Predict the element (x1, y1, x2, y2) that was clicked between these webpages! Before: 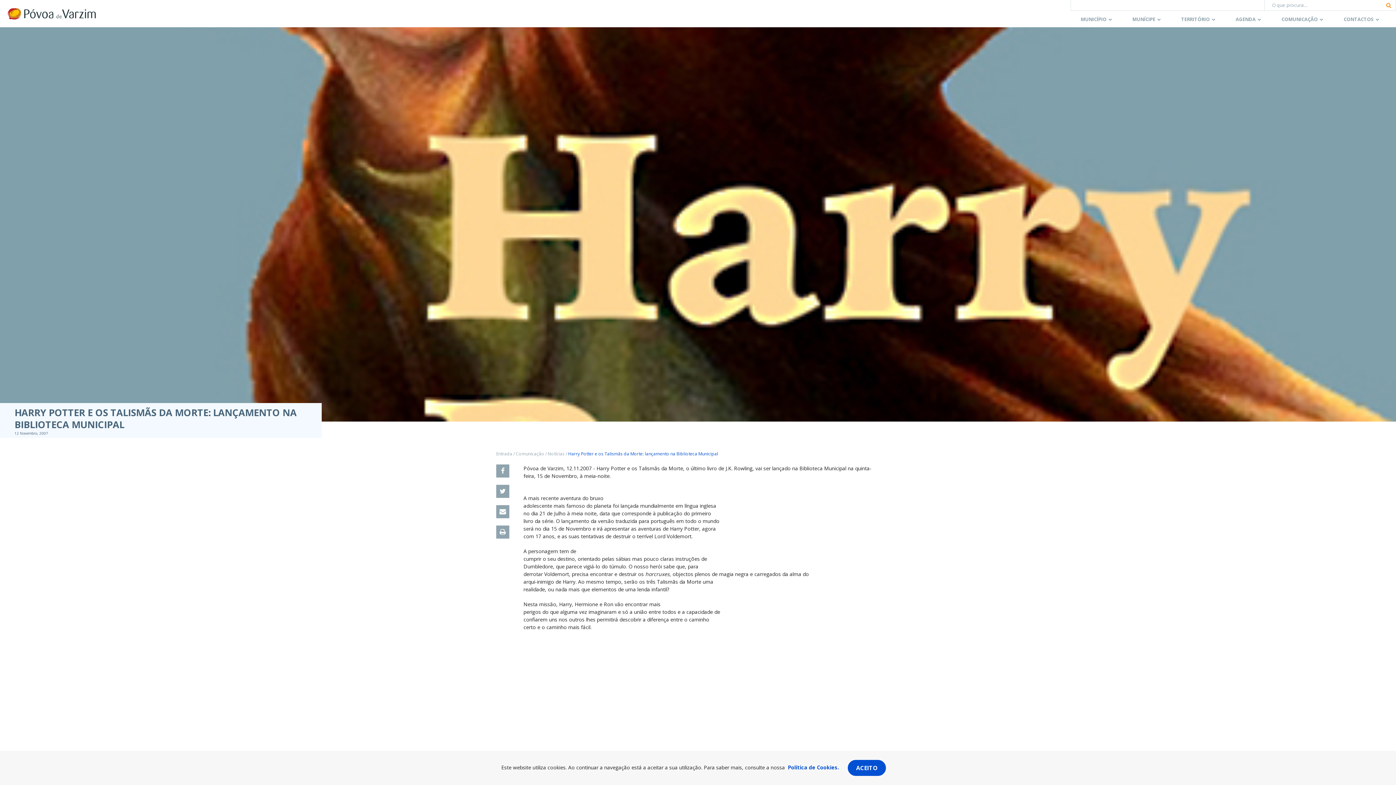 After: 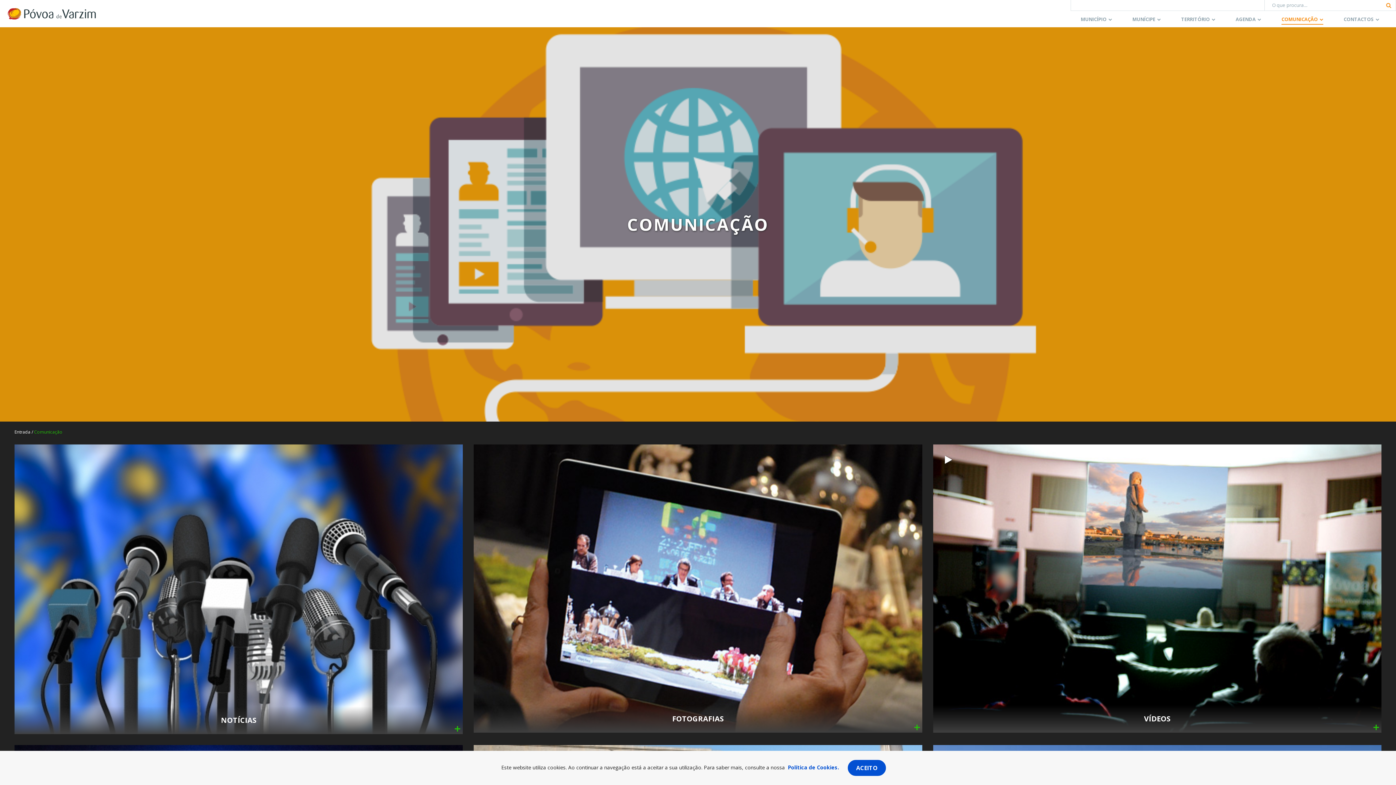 Action: label: COMUNICAÇÃO bbox: (1281, 16, 1323, 24)